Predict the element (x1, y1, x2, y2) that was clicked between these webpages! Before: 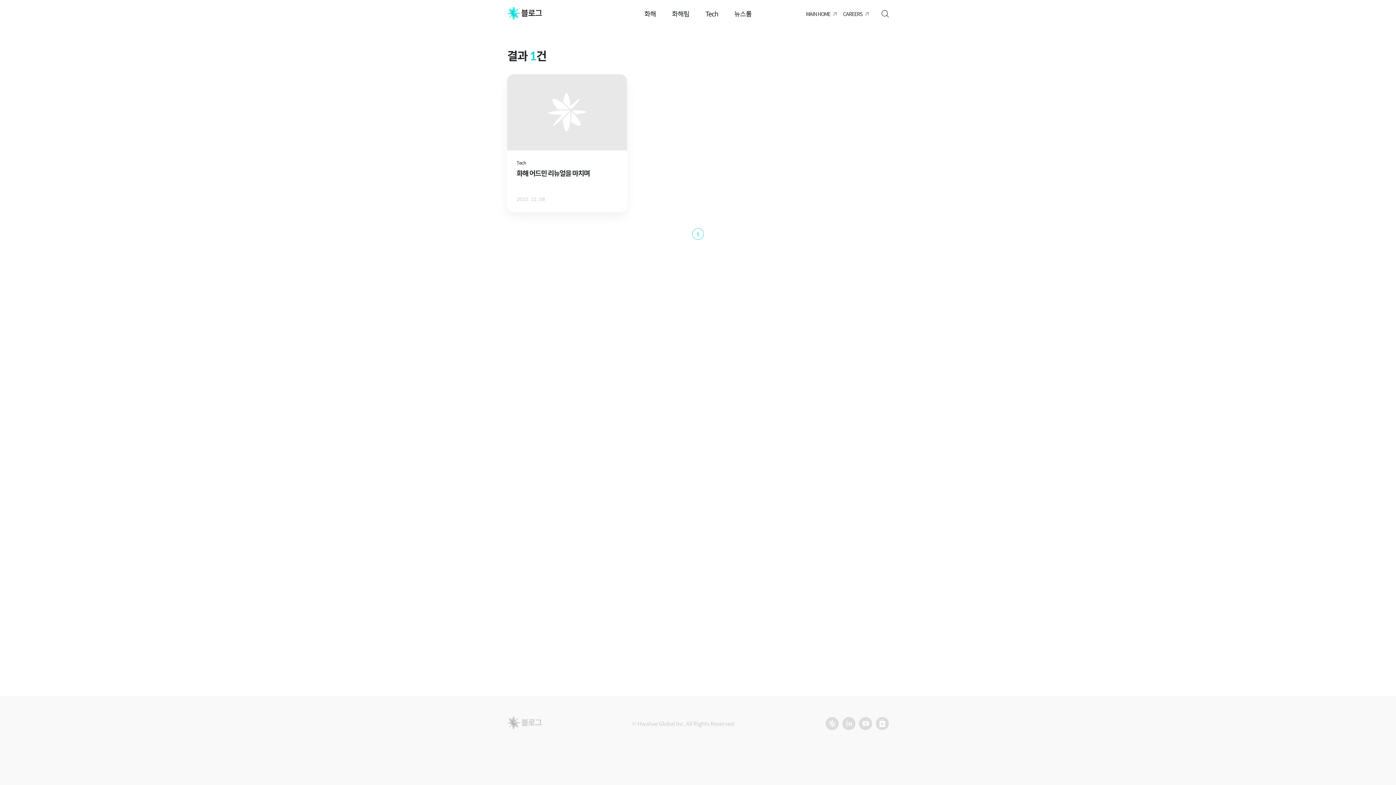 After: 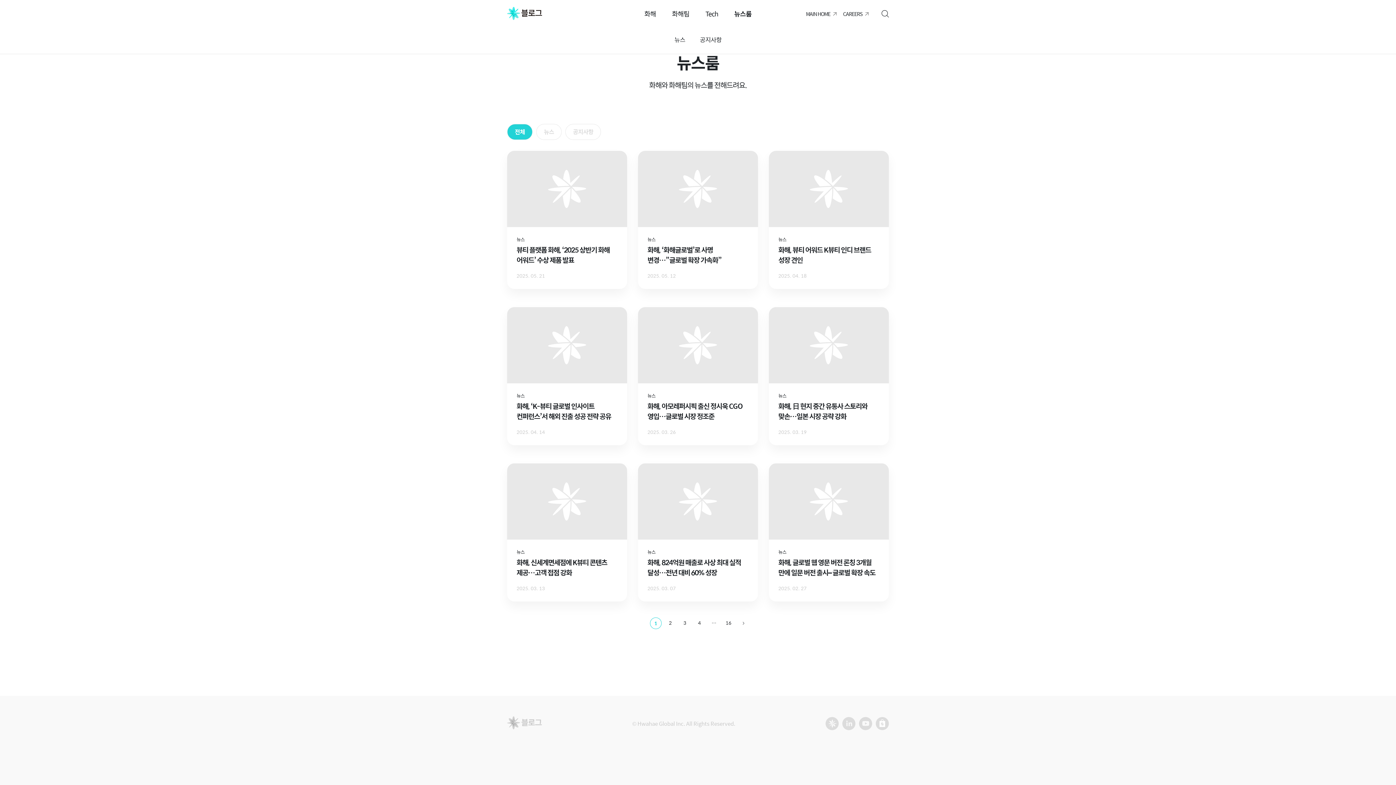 Action: label: 뉴스룸 bbox: (726, 0, 759, 28)